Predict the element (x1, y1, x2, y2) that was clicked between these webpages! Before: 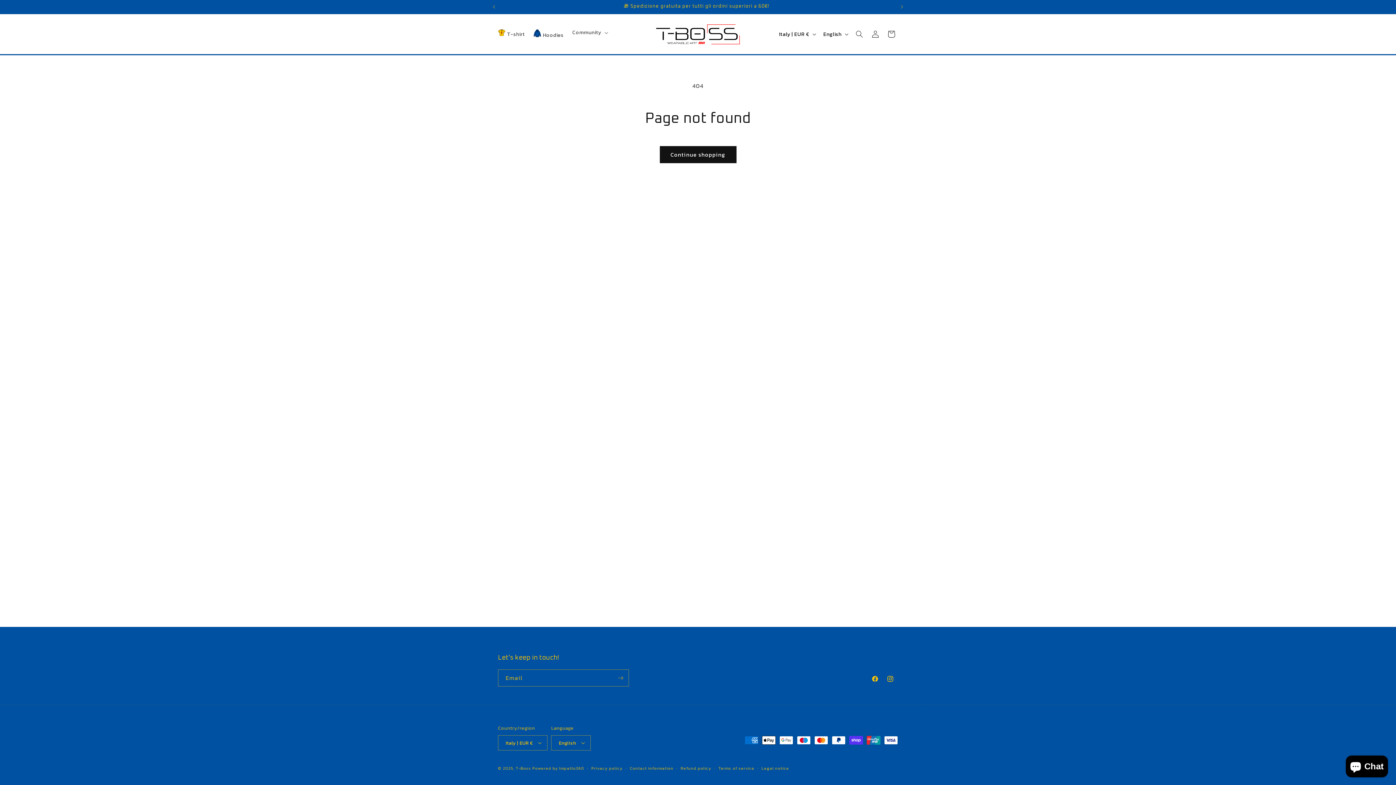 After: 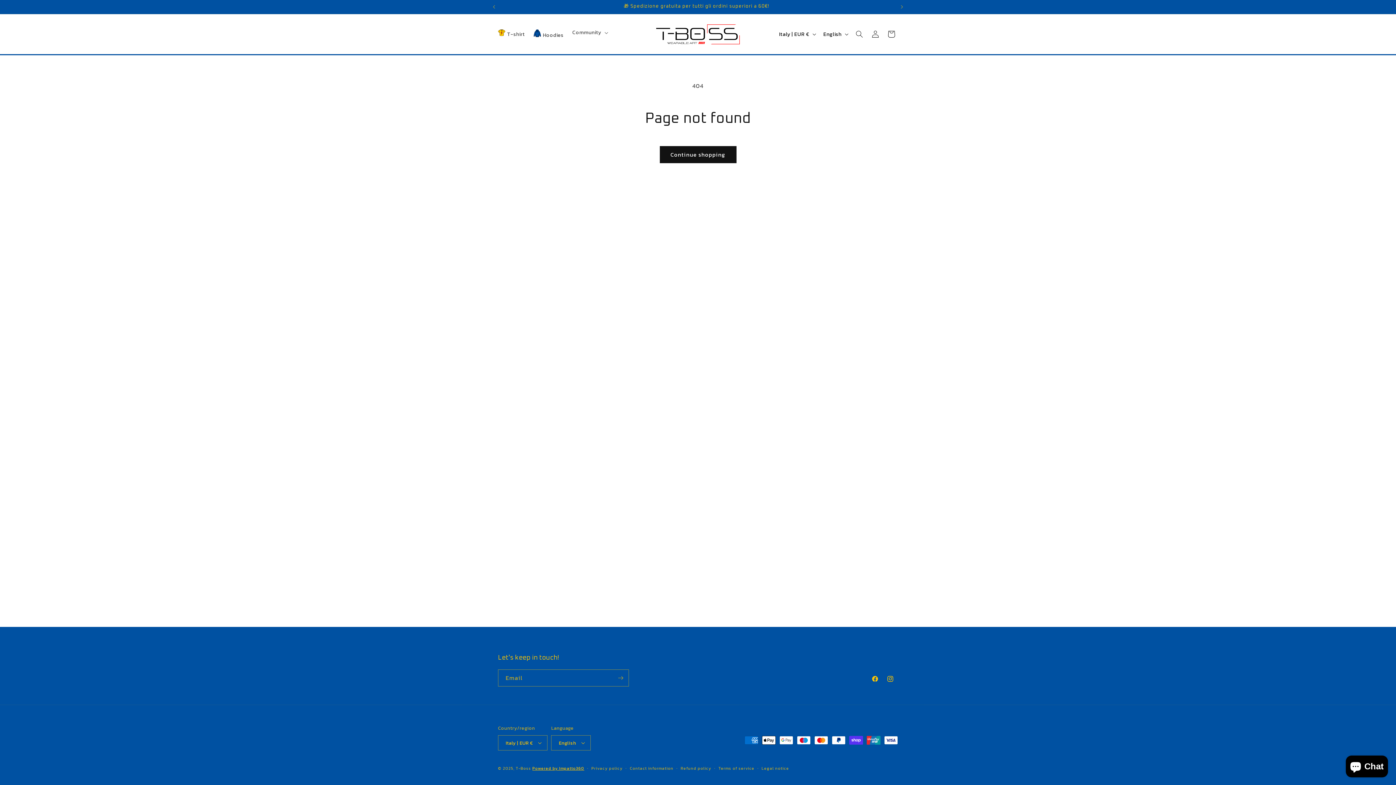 Action: label: Powered by Impatto360 bbox: (532, 765, 584, 771)